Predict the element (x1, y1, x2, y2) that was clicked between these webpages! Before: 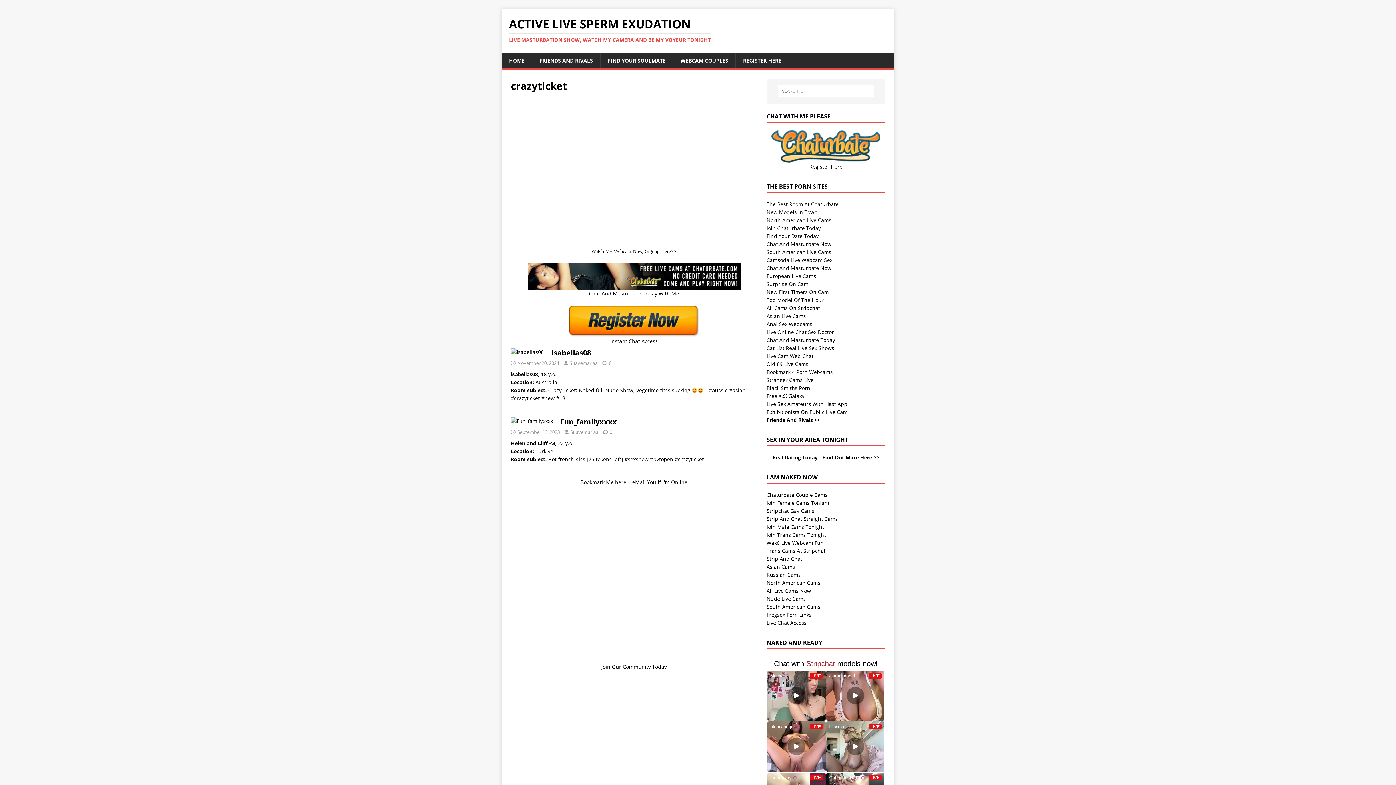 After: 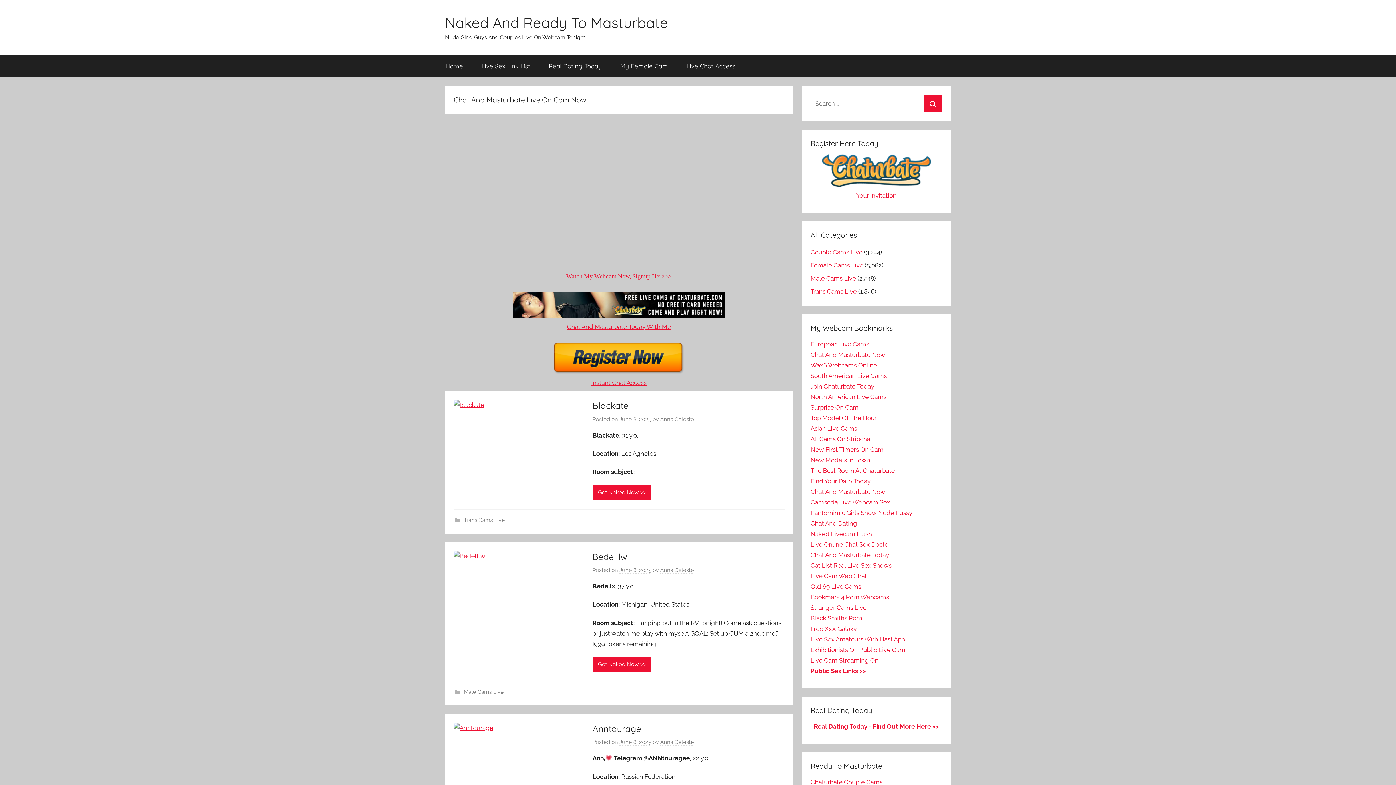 Action: label: Chat And Masturbate Today bbox: (766, 336, 835, 343)